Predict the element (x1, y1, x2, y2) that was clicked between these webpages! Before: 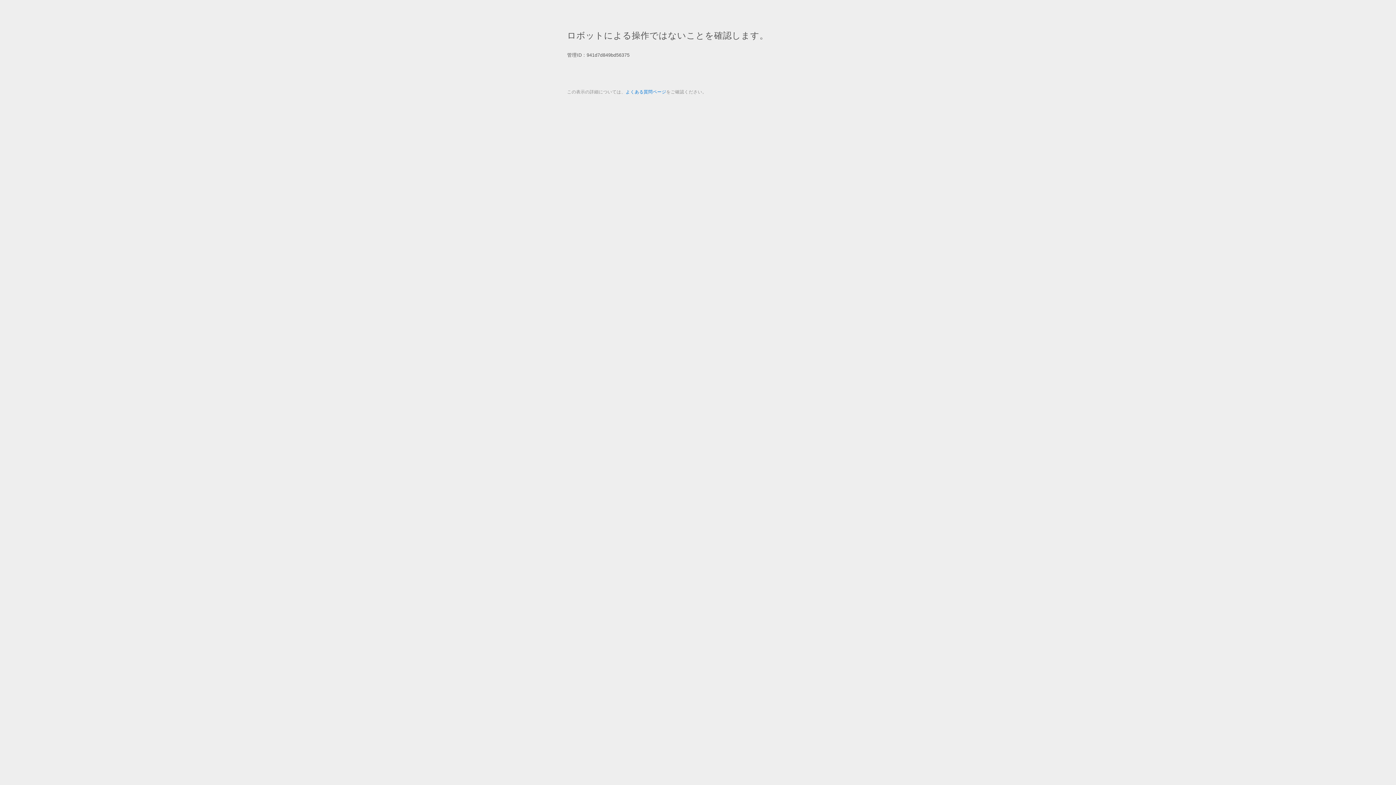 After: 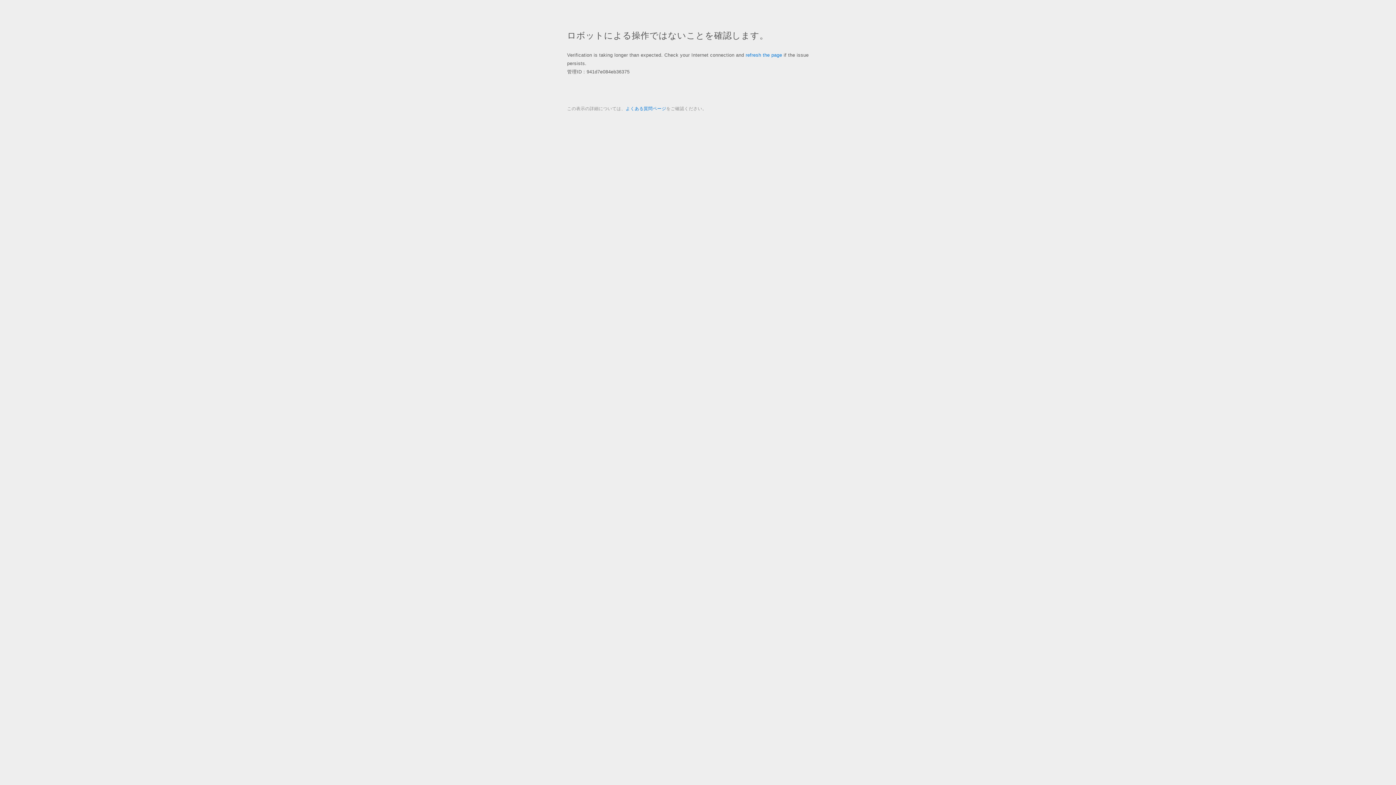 Action: bbox: (625, 89, 666, 94) label: よくある質問ページ